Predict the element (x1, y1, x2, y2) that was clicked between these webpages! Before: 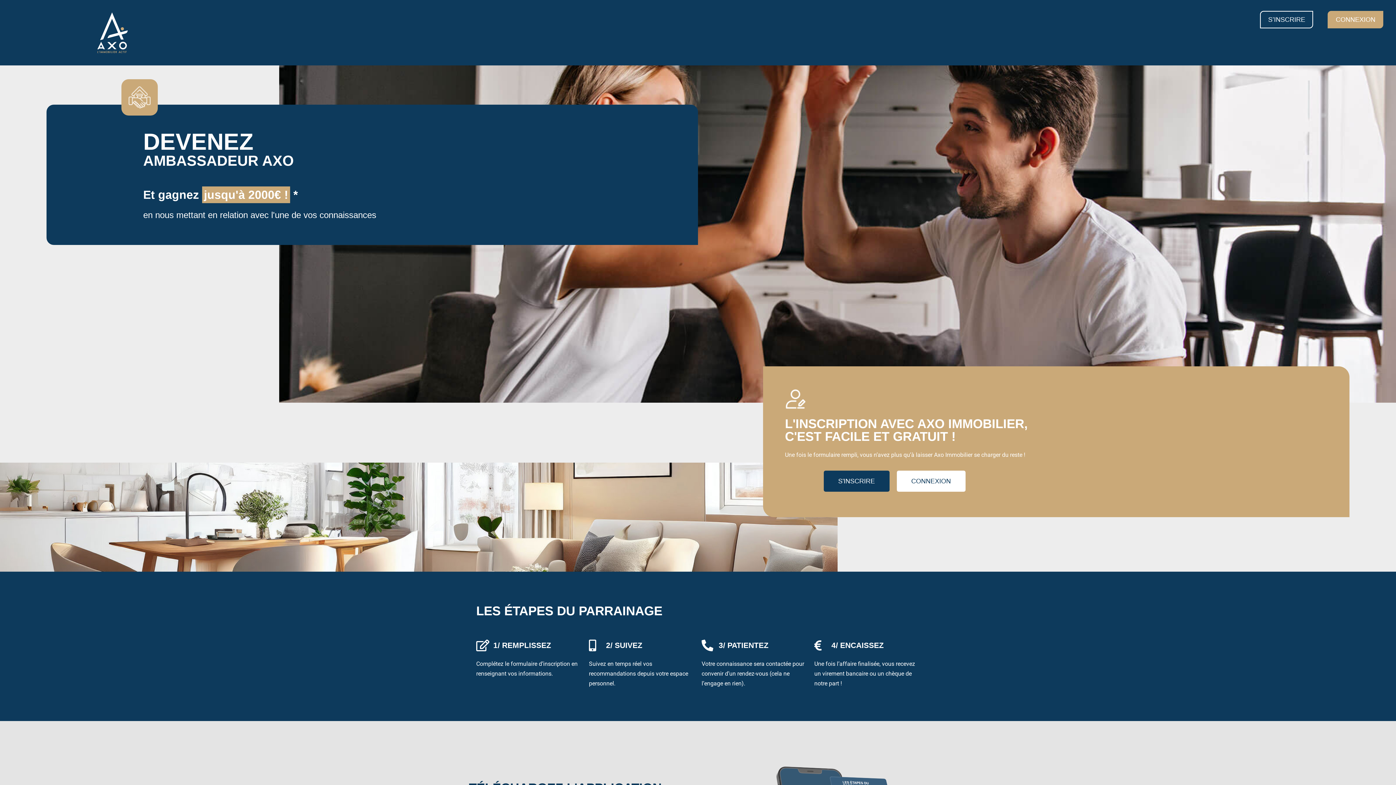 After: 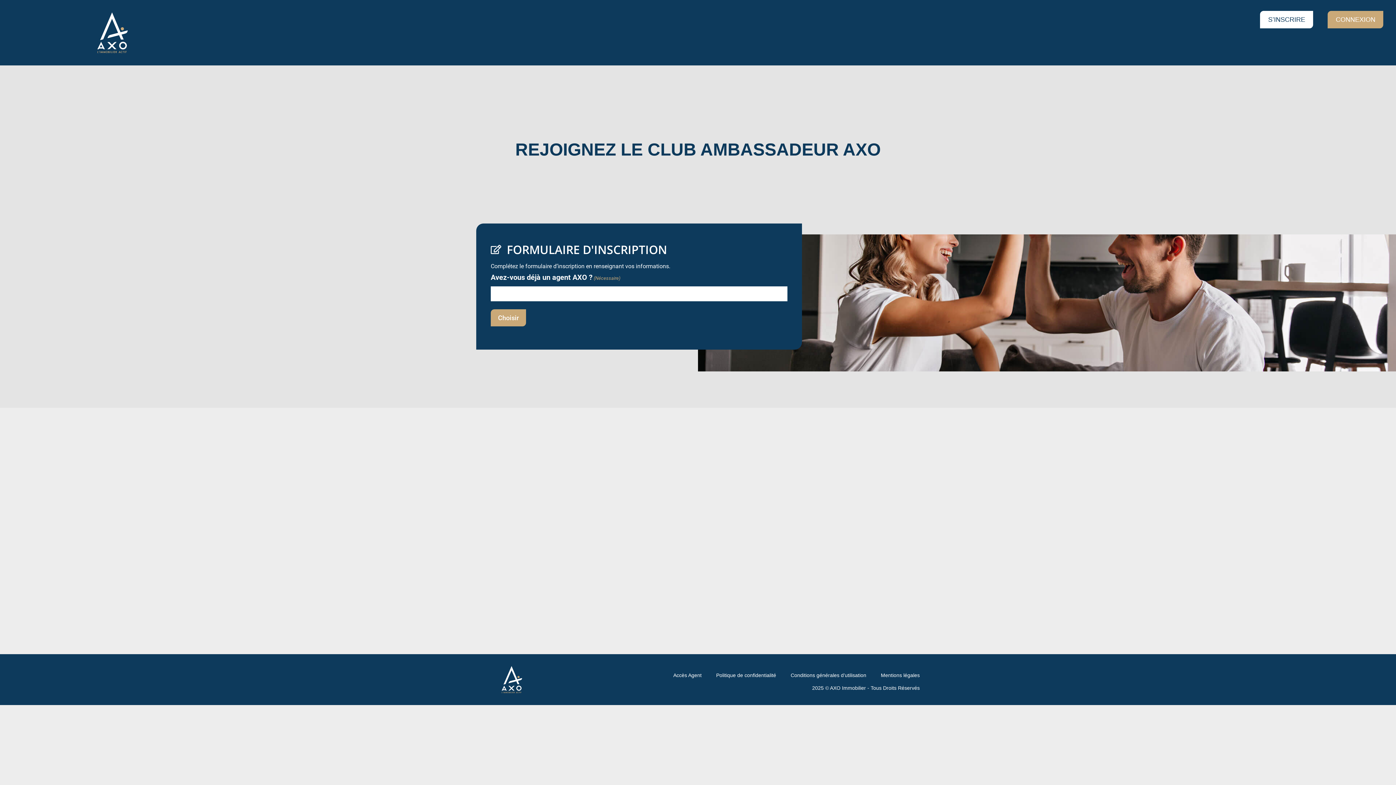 Action: label: S'INSCRIRE bbox: (823, 470, 889, 492)